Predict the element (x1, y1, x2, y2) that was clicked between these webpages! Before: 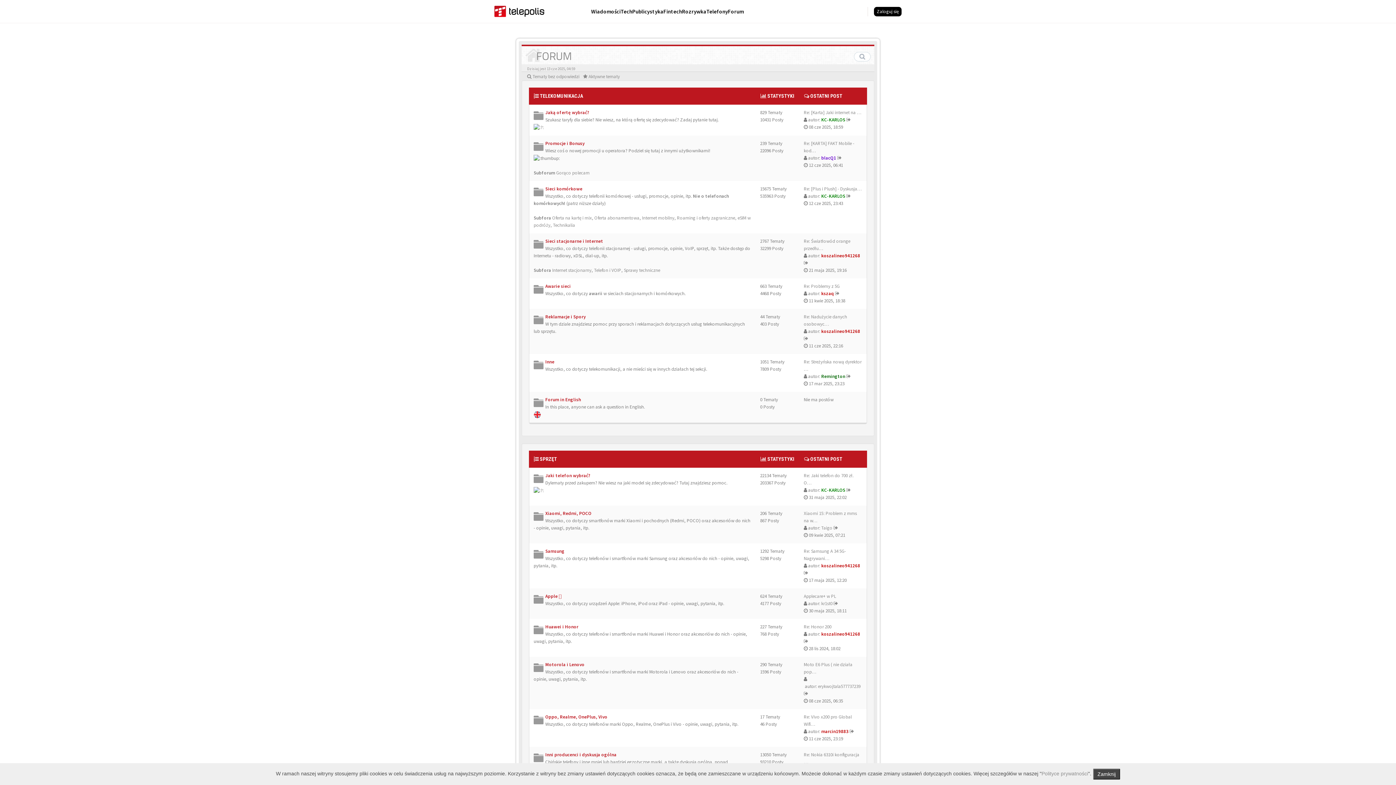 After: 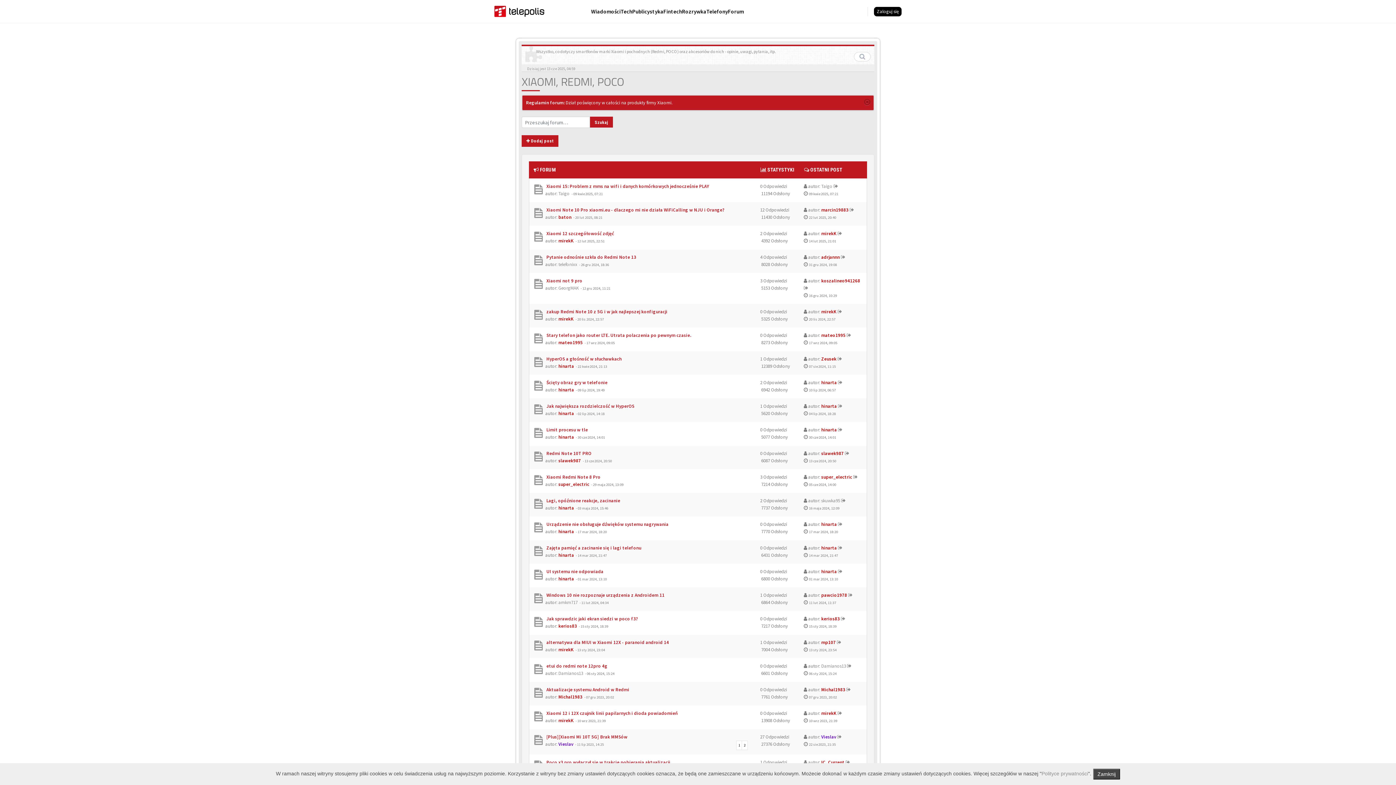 Action: bbox: (545, 510, 591, 516) label: Xiaomi, Redmi, POCO